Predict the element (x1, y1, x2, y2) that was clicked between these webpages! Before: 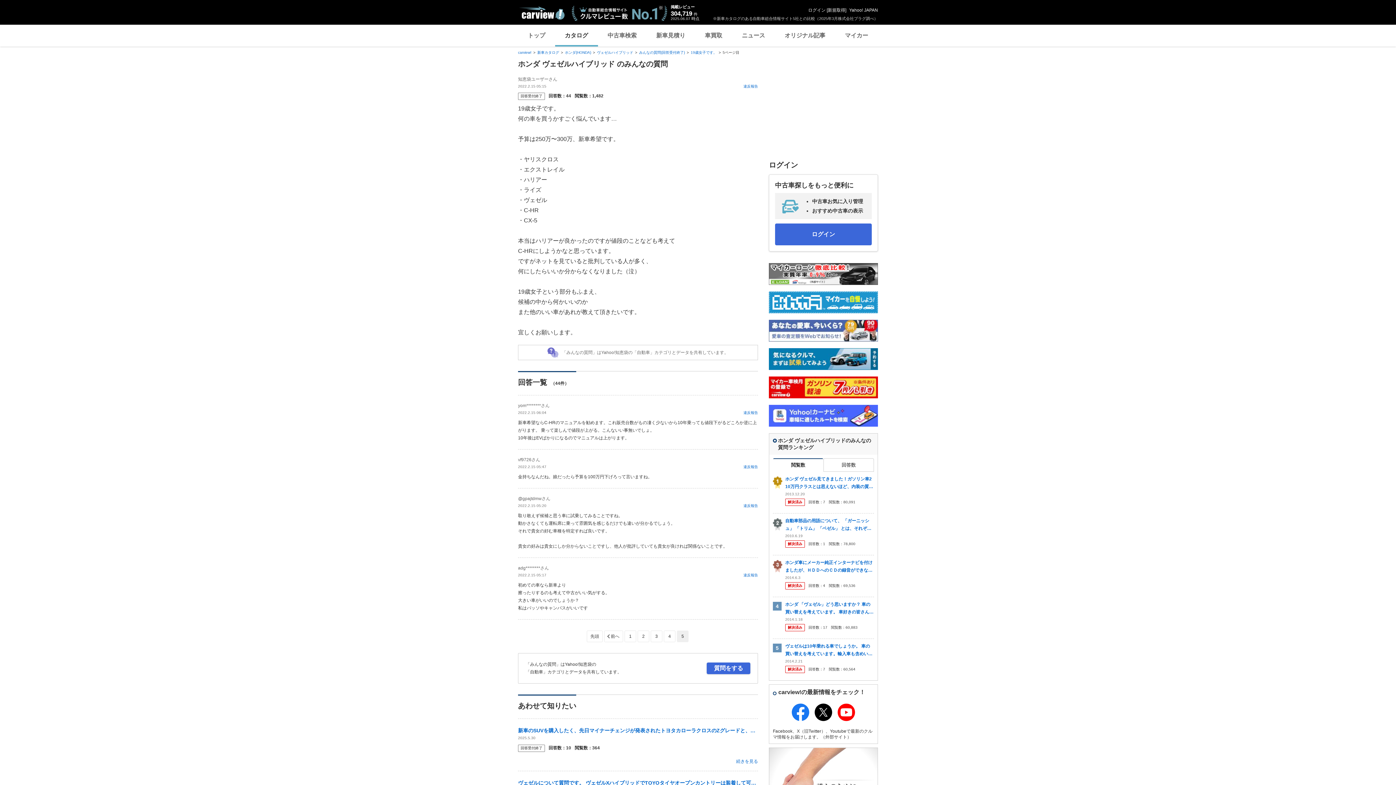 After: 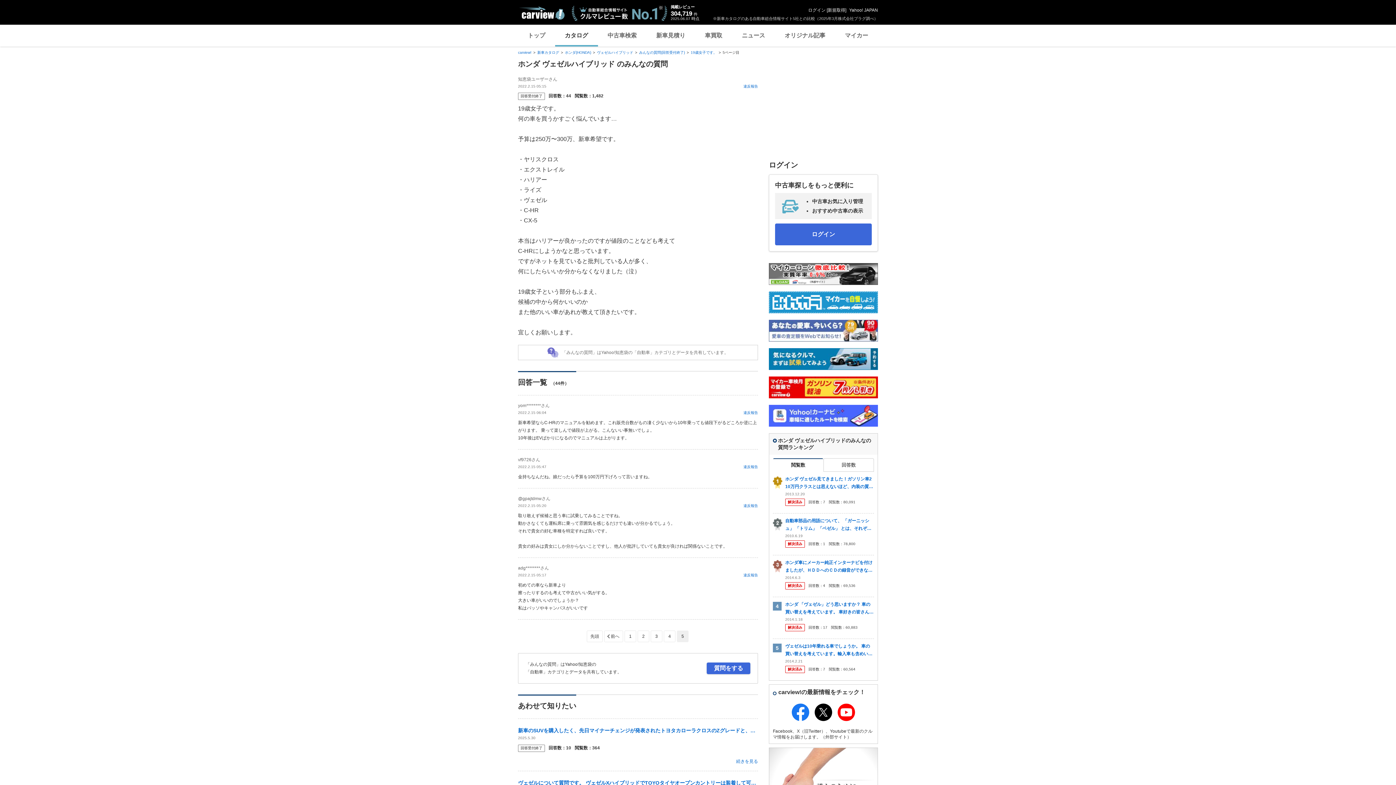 Action: label: 削除 bbox: (53, 654, 61, 663)